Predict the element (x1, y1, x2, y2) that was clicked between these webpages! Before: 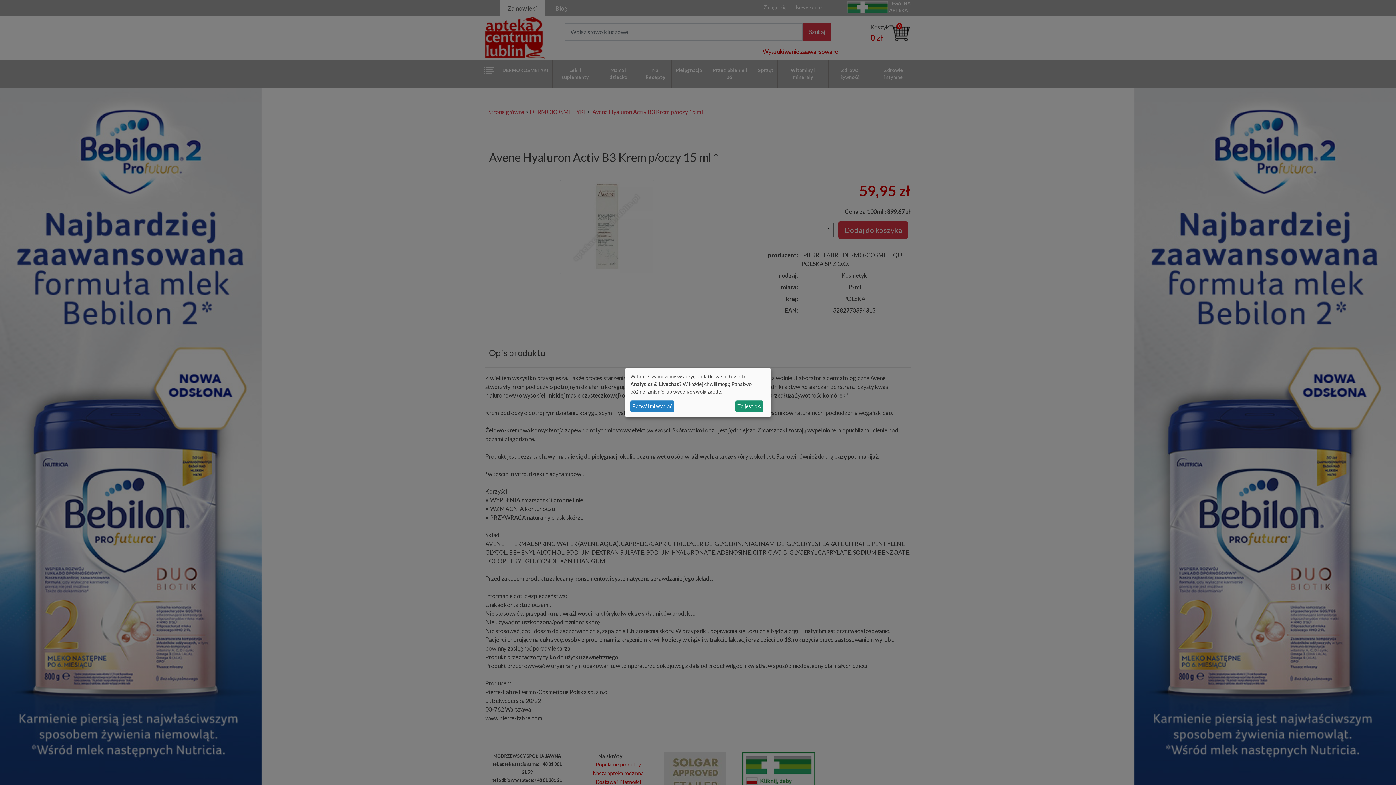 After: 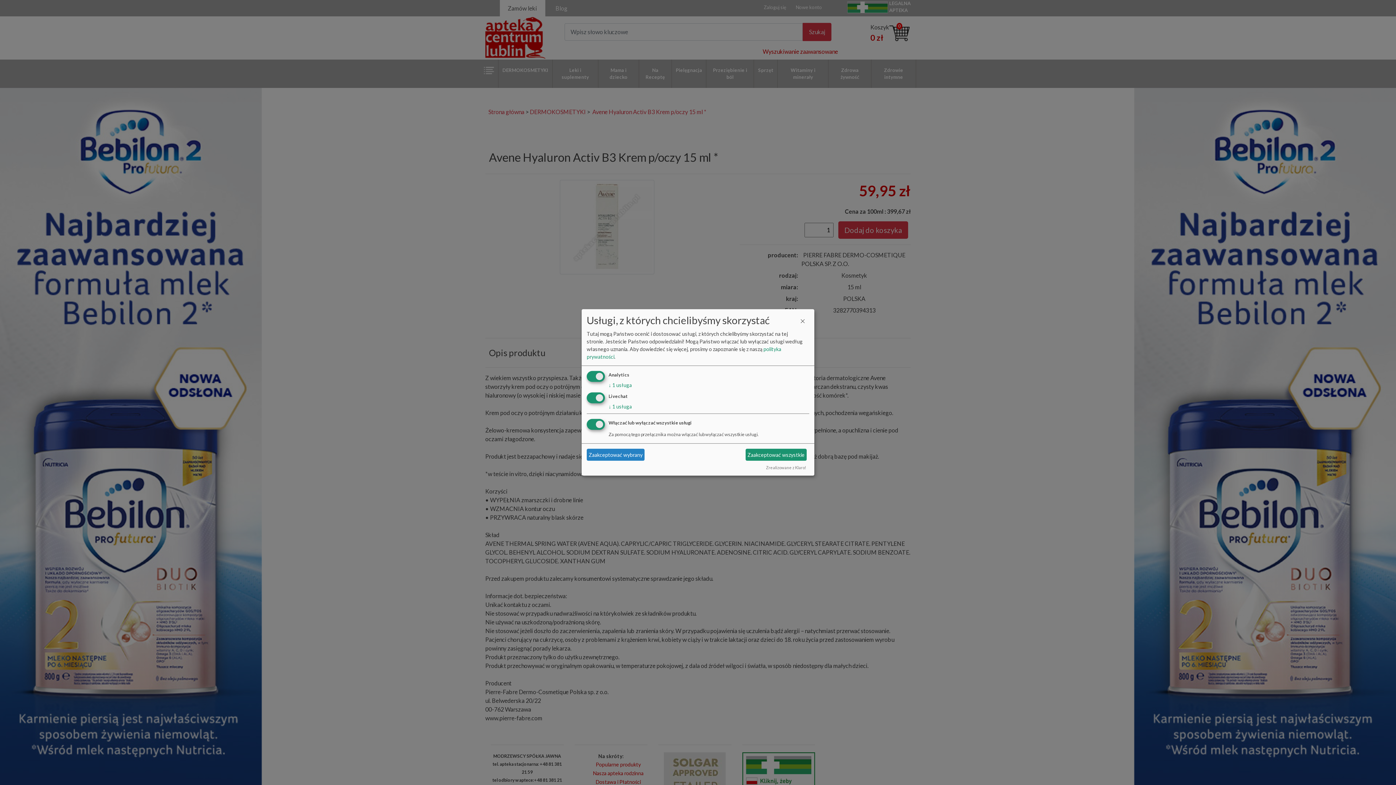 Action: bbox: (630, 400, 674, 412) label: Pozwól mi wybrać